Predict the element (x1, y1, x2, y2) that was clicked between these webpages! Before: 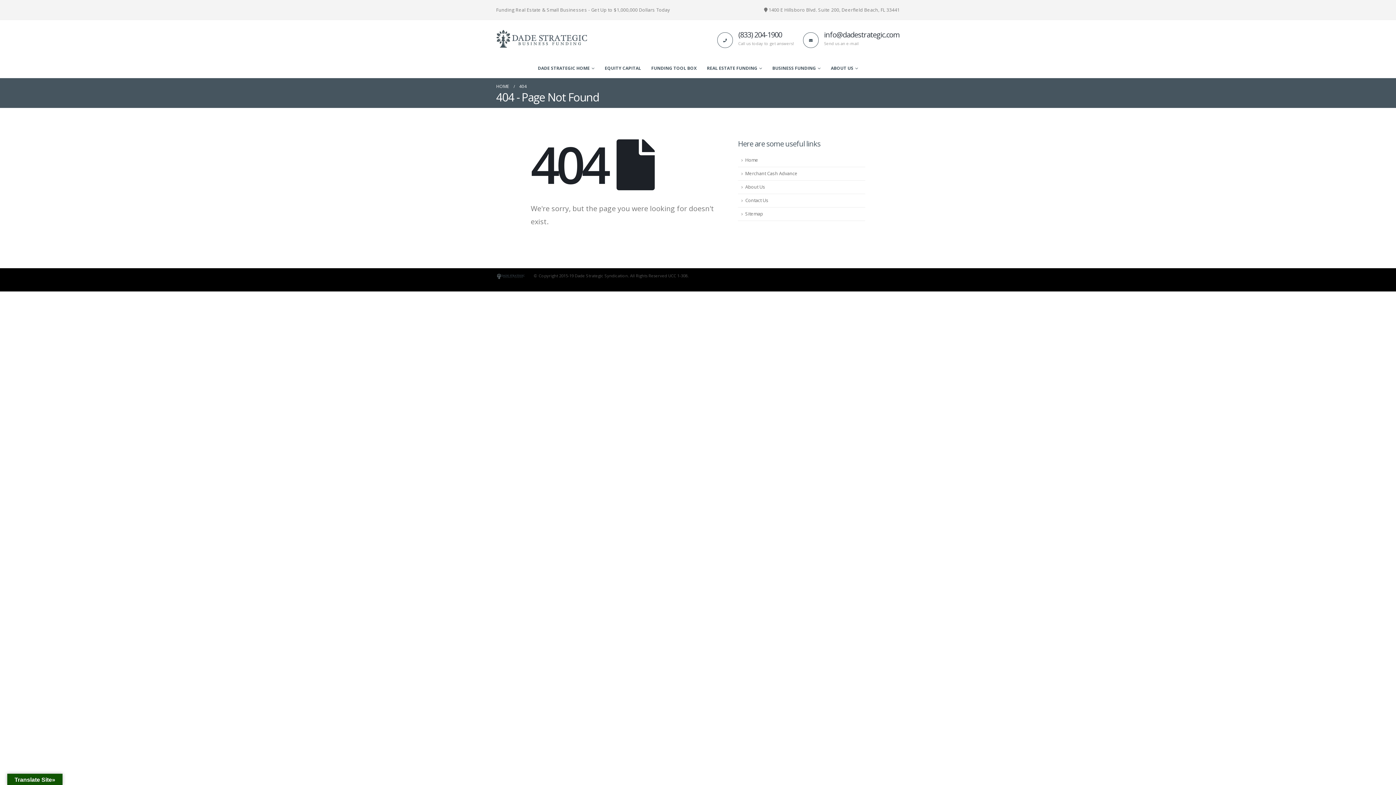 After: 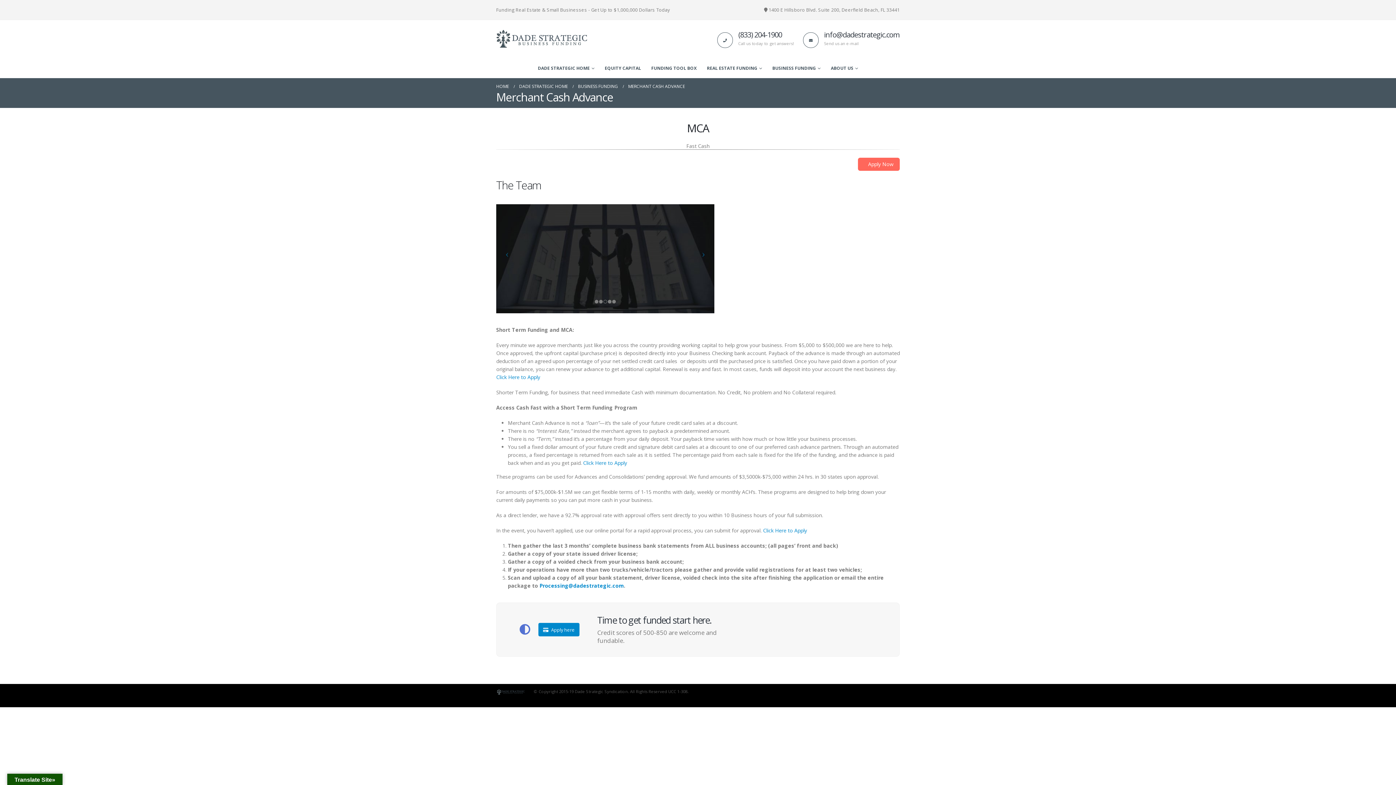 Action: label: Merchant Cash Advance bbox: (738, 167, 865, 180)